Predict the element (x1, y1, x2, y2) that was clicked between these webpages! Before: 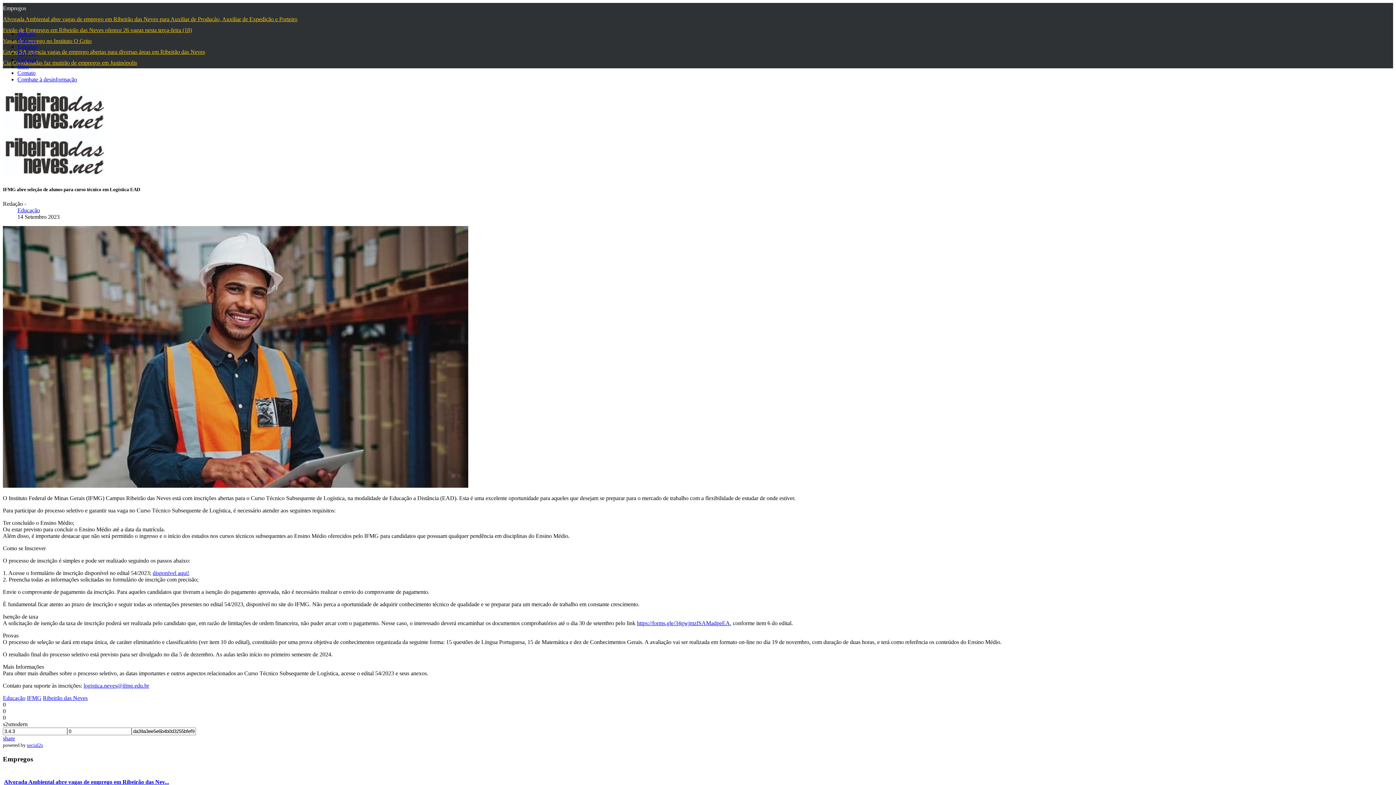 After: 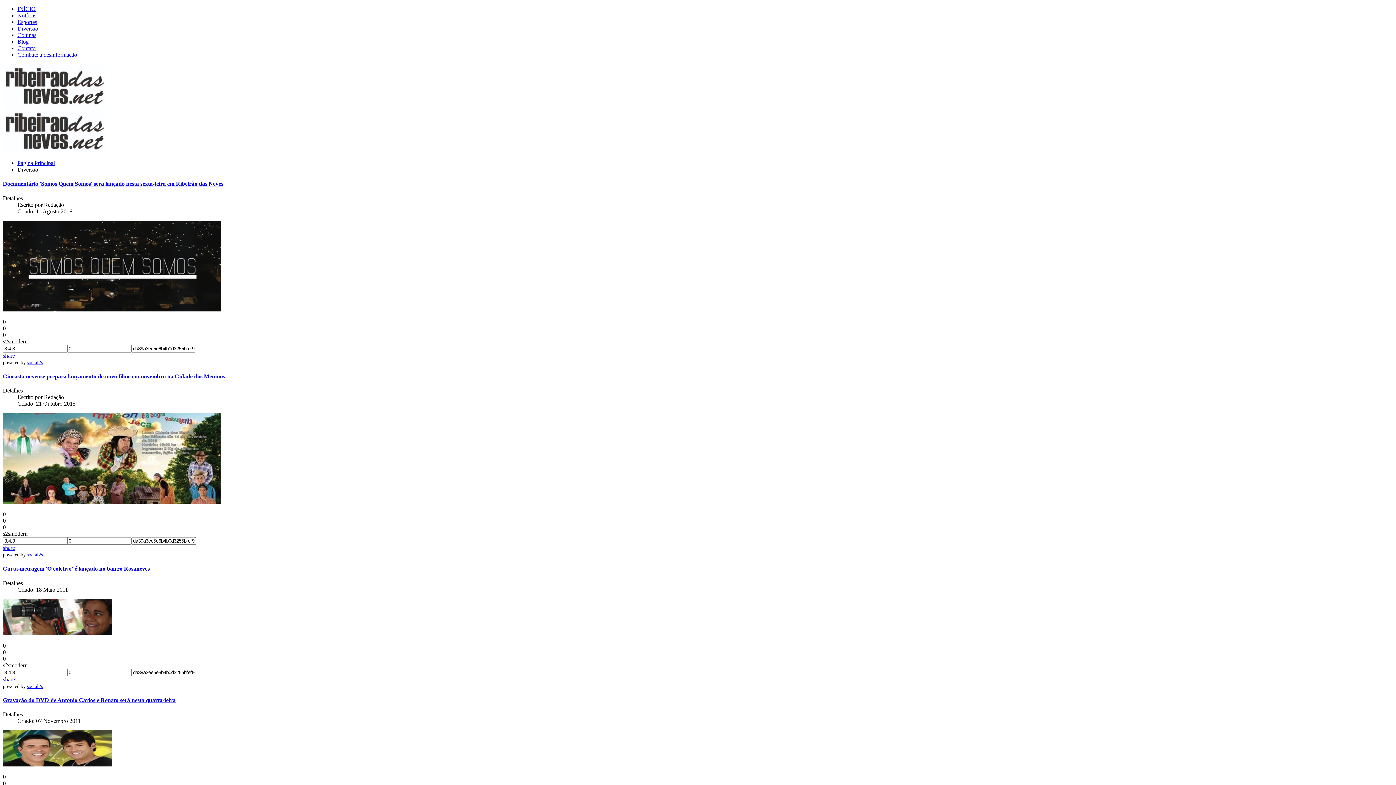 Action: bbox: (17, 50, 38, 56) label: Diversão